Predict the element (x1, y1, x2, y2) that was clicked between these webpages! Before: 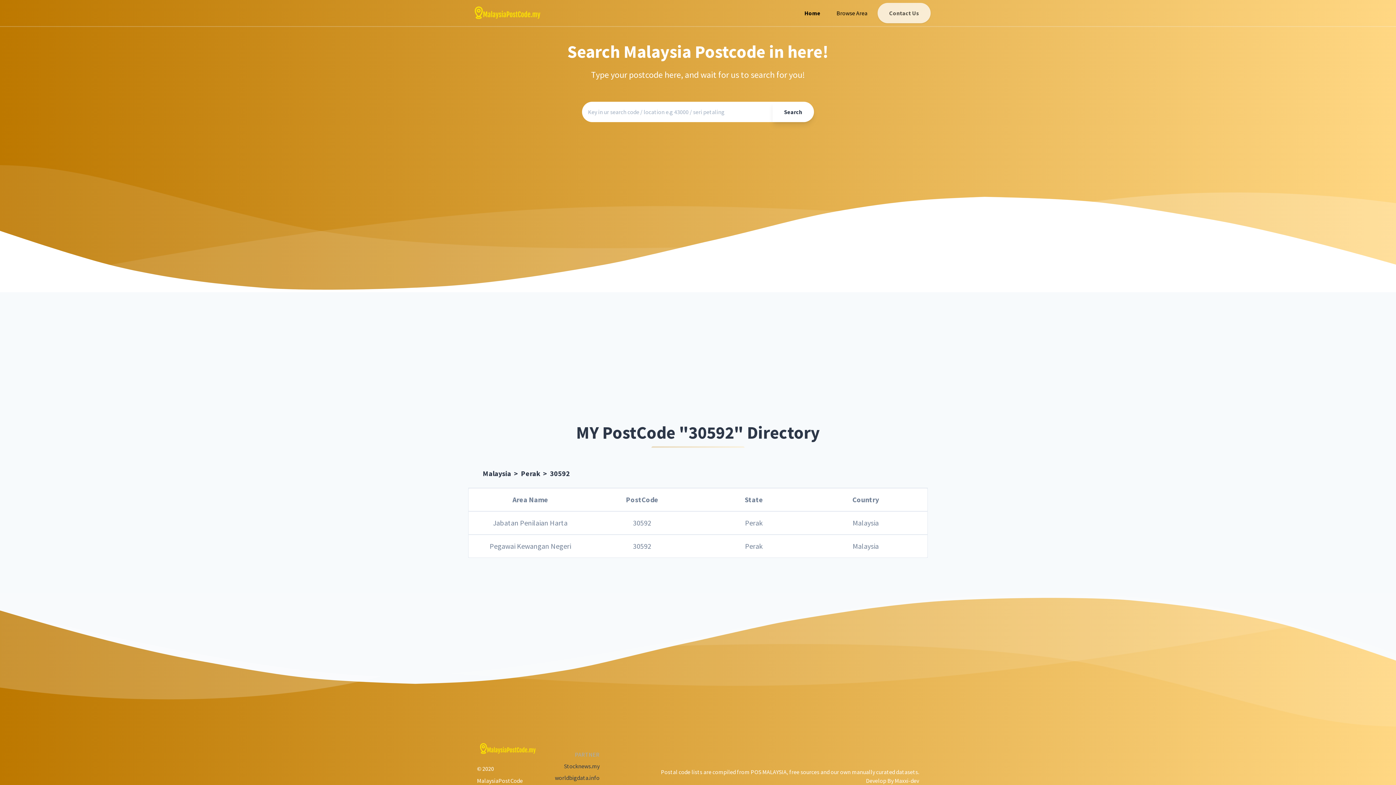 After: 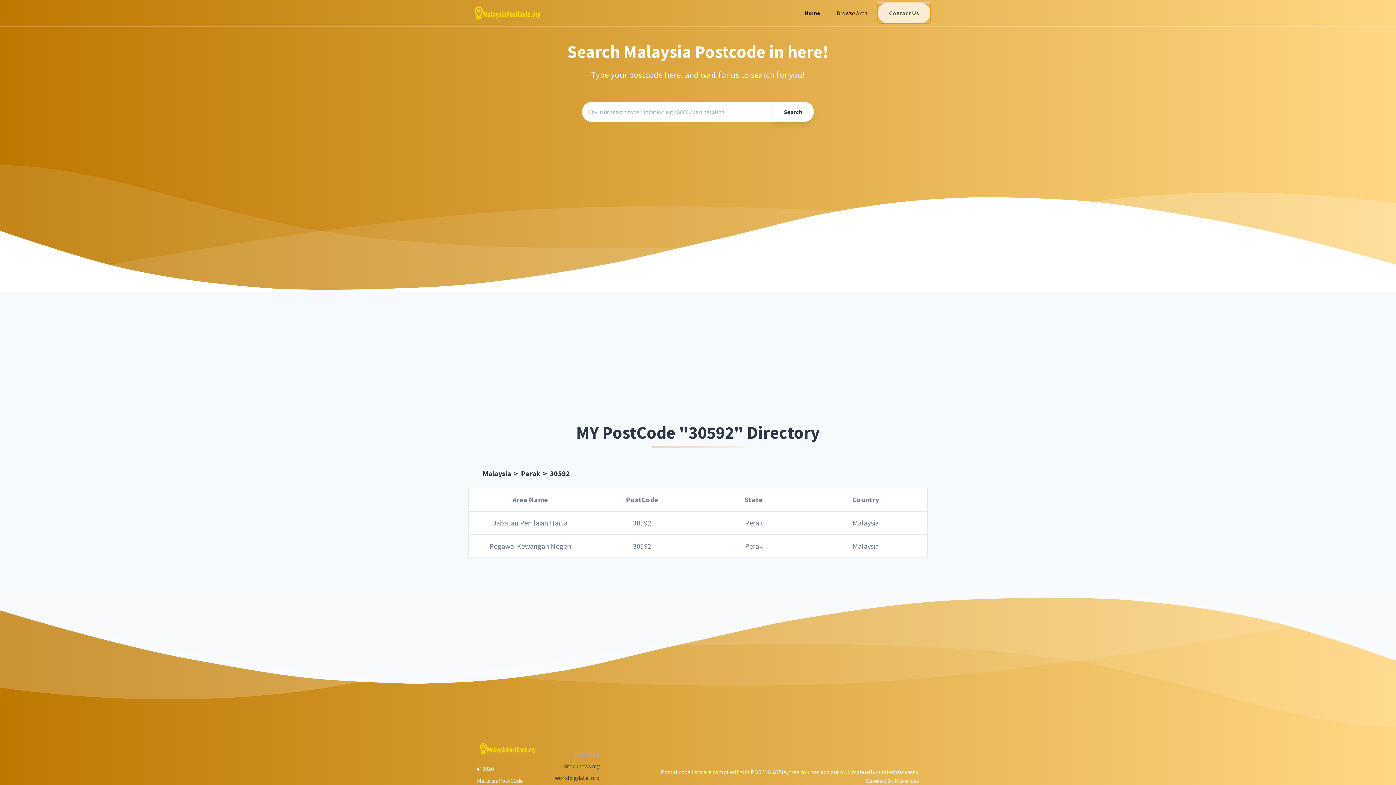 Action: label: Contact Us bbox: (877, 2, 930, 23)